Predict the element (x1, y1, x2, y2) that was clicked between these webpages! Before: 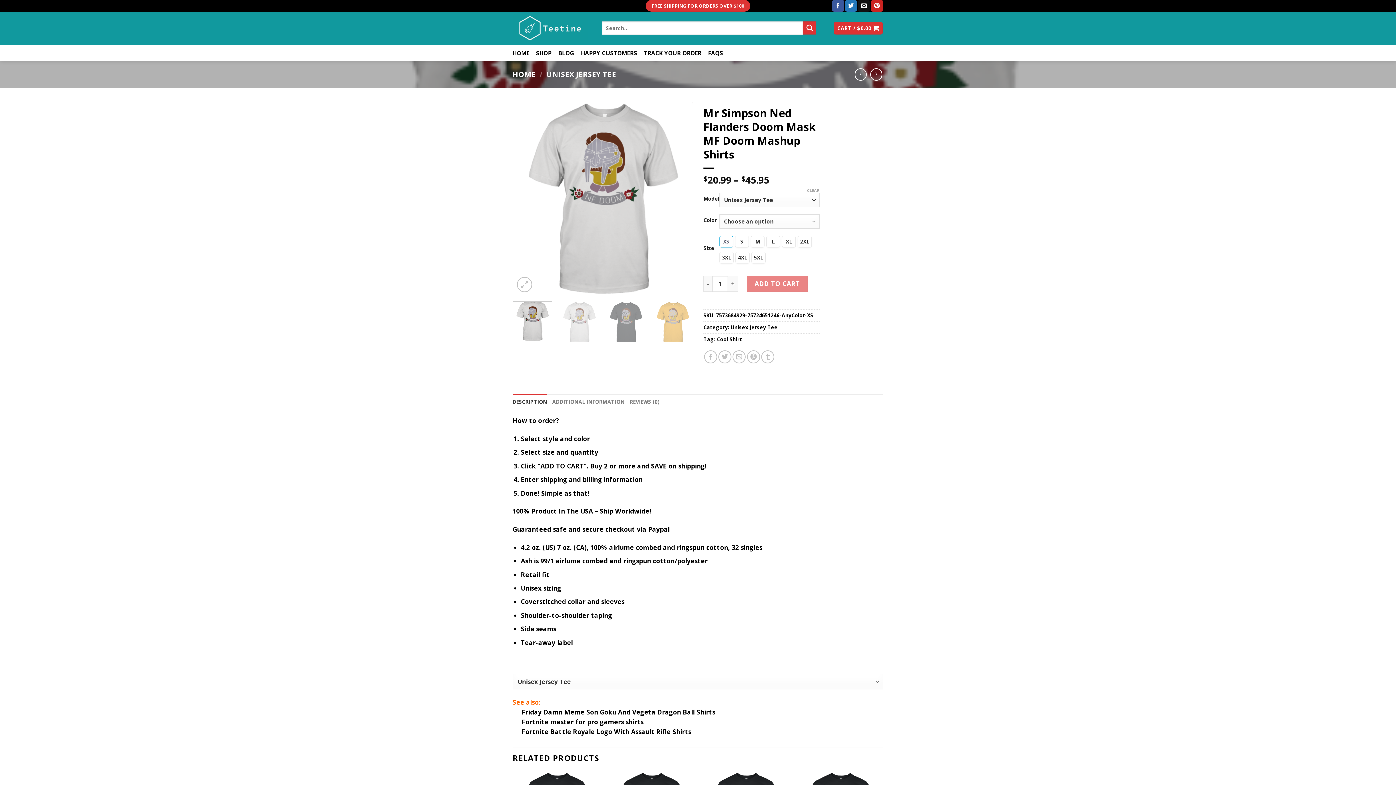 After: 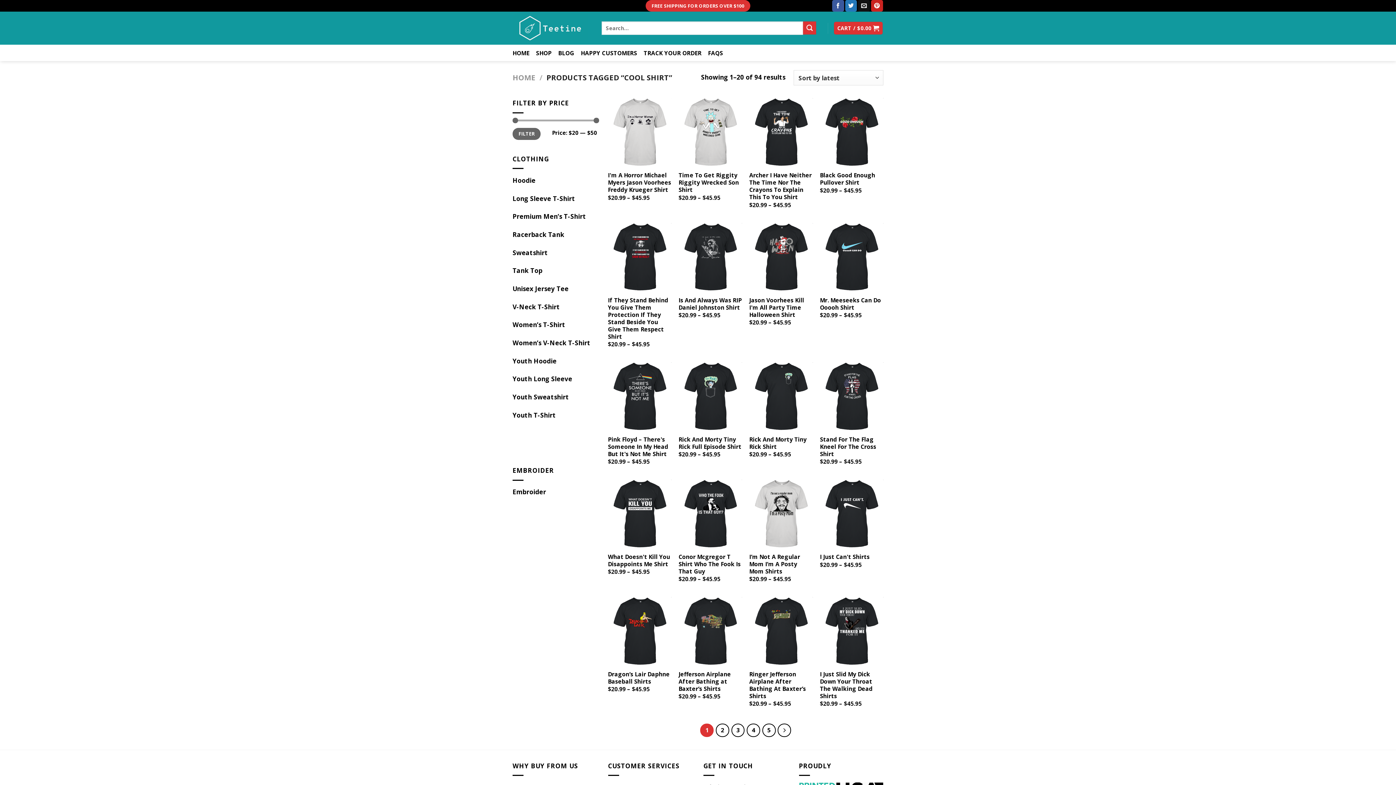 Action: bbox: (717, 336, 742, 343) label: Cool Shirt